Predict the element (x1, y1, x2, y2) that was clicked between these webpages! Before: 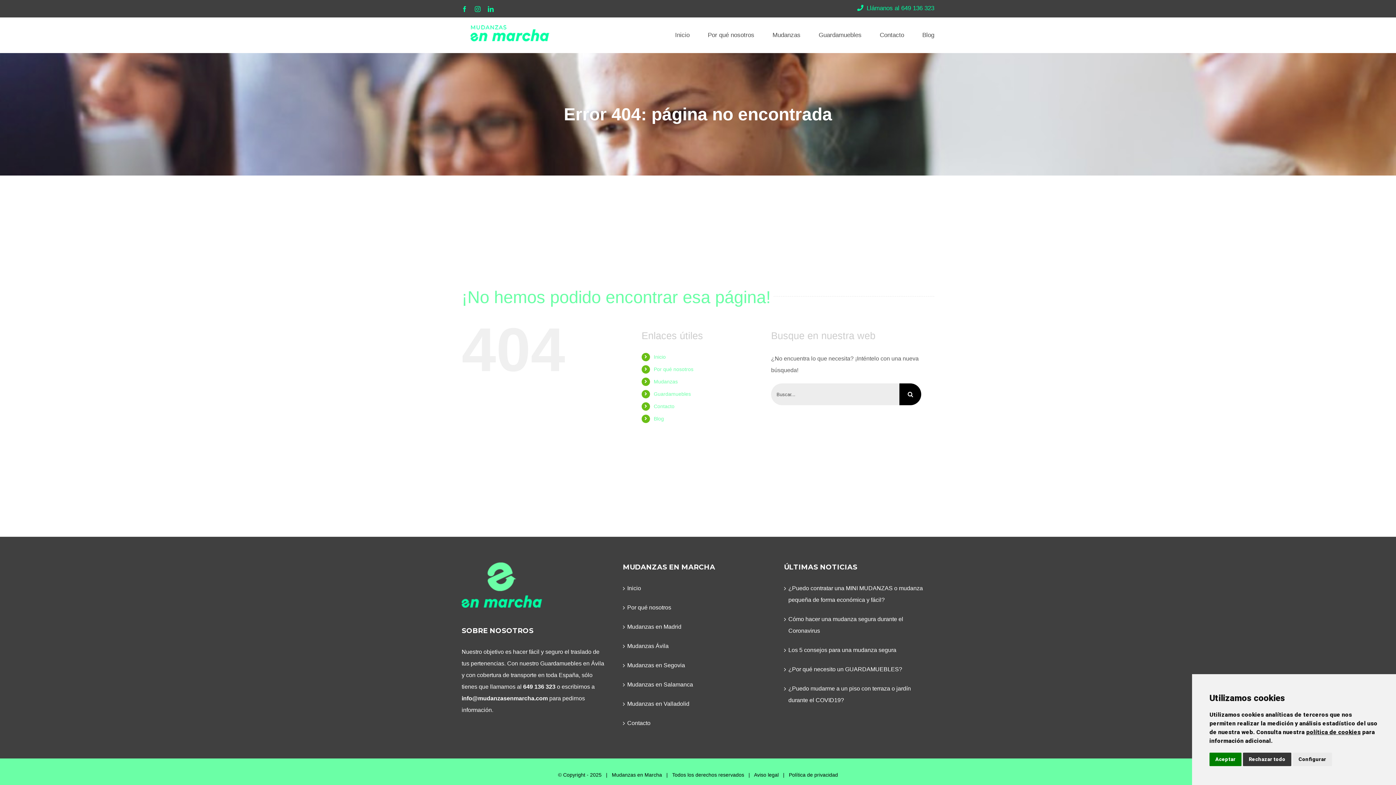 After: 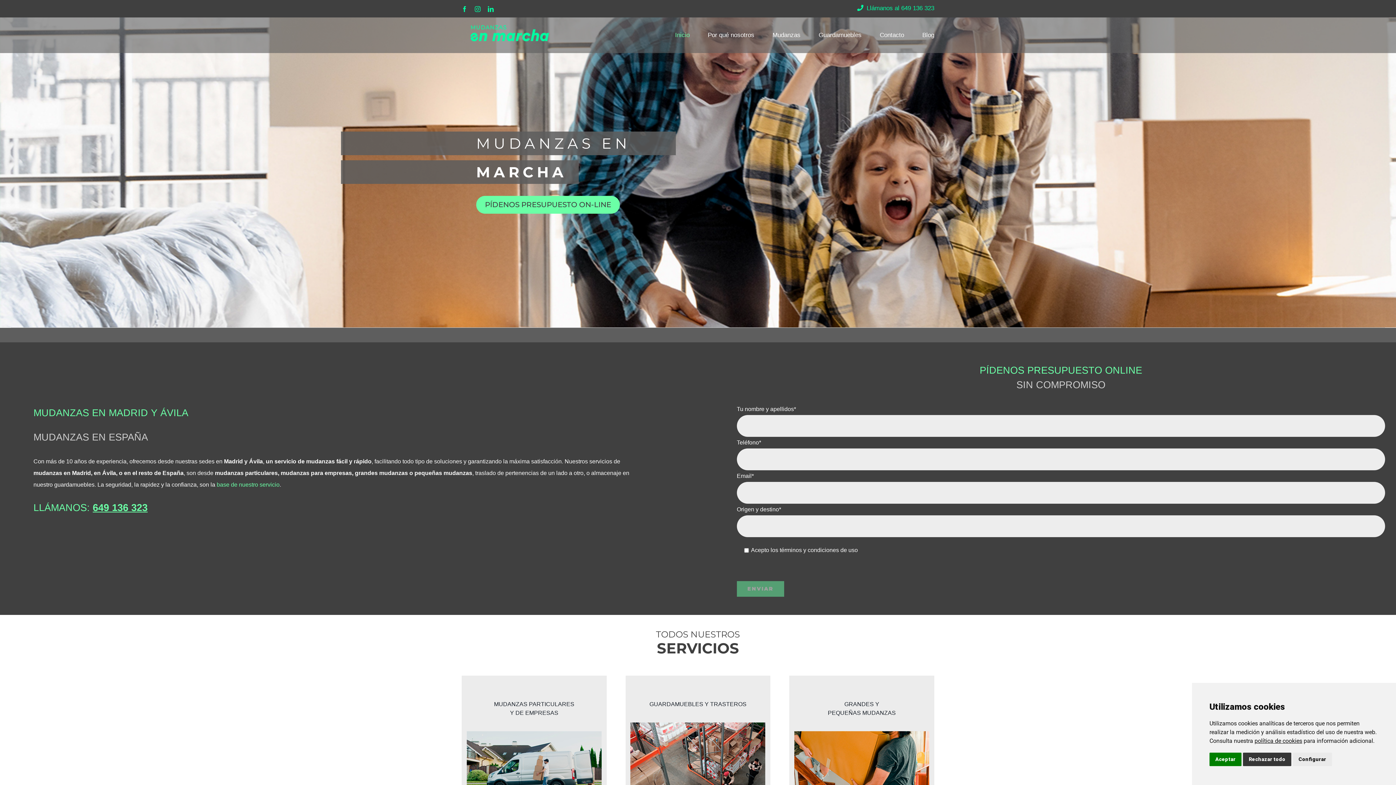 Action: label: Inicio bbox: (653, 354, 665, 360)